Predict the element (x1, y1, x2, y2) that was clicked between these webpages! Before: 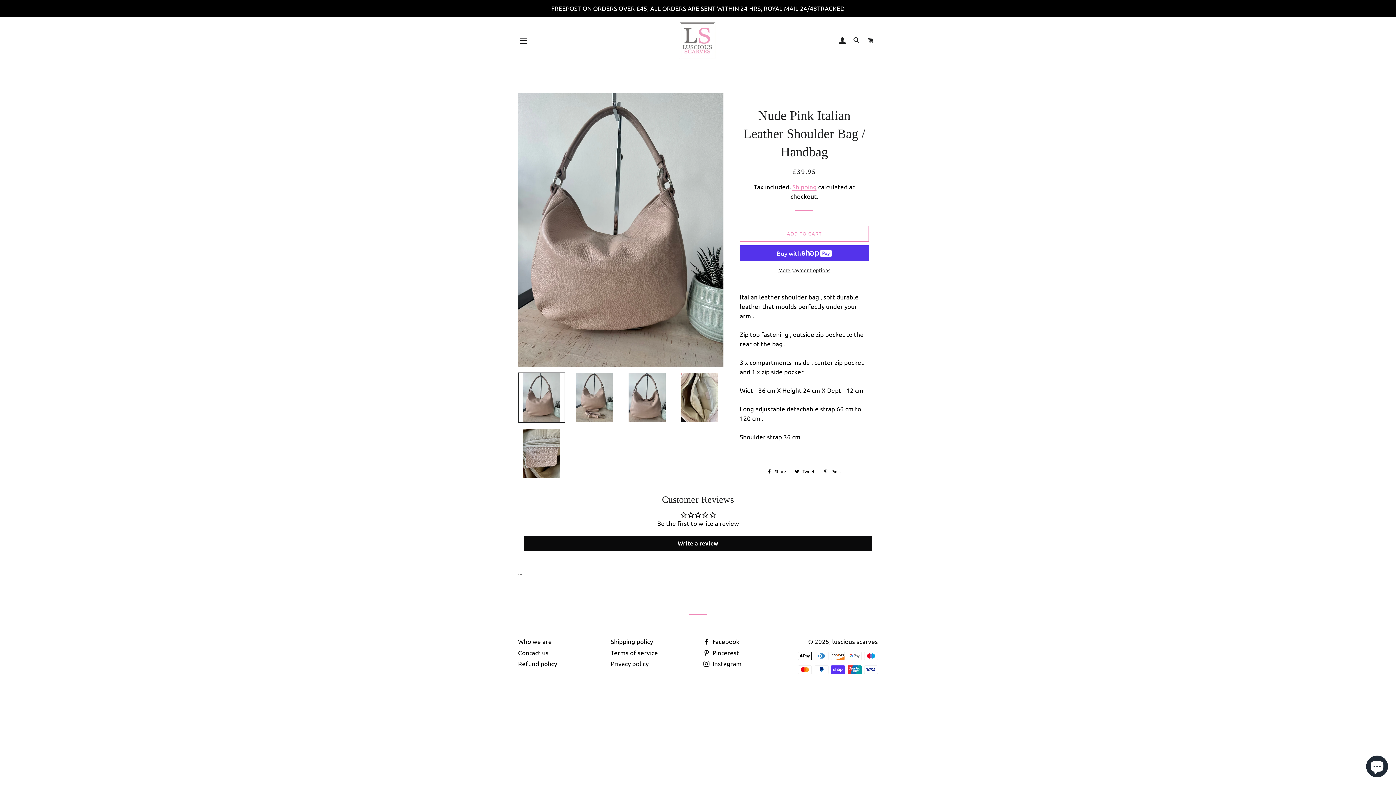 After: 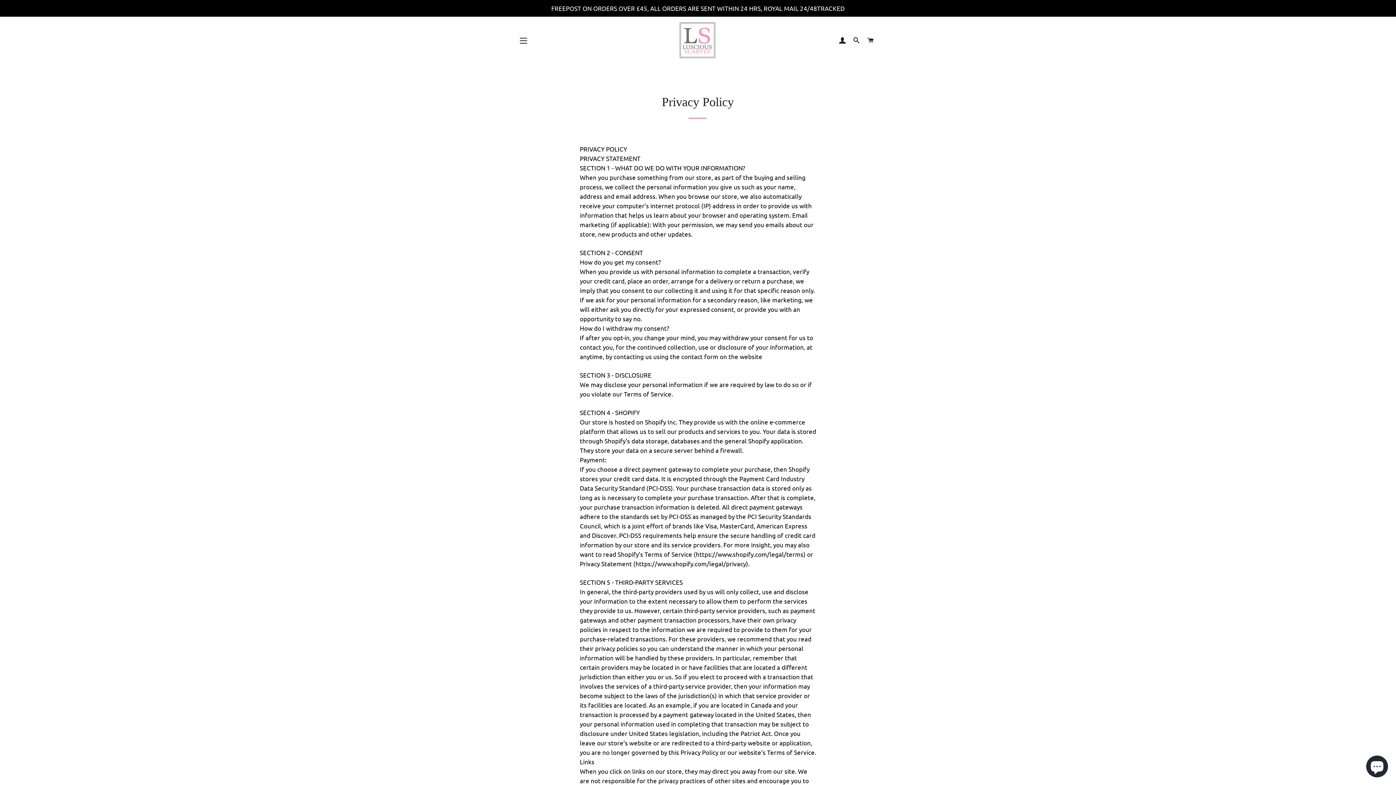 Action: bbox: (610, 659, 648, 667) label: Privacy policy